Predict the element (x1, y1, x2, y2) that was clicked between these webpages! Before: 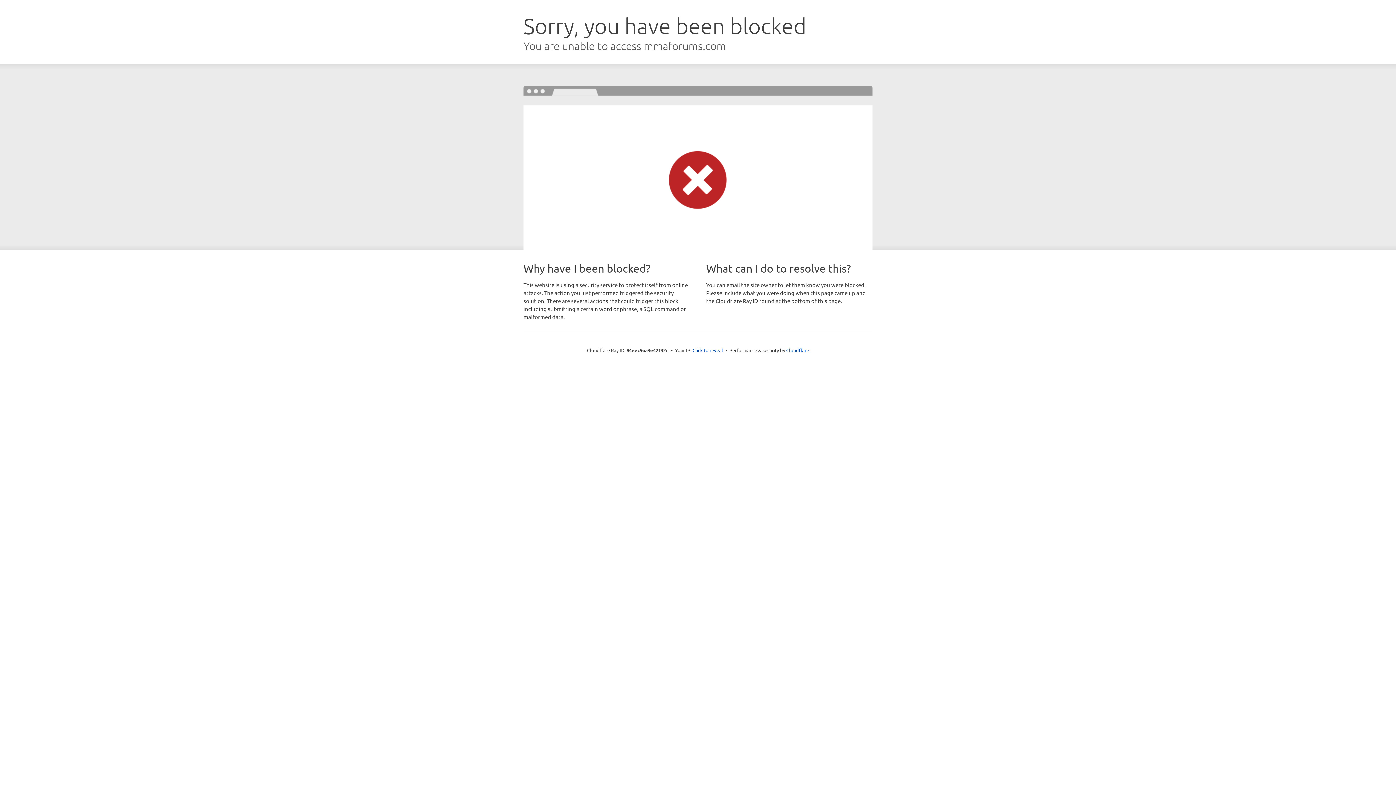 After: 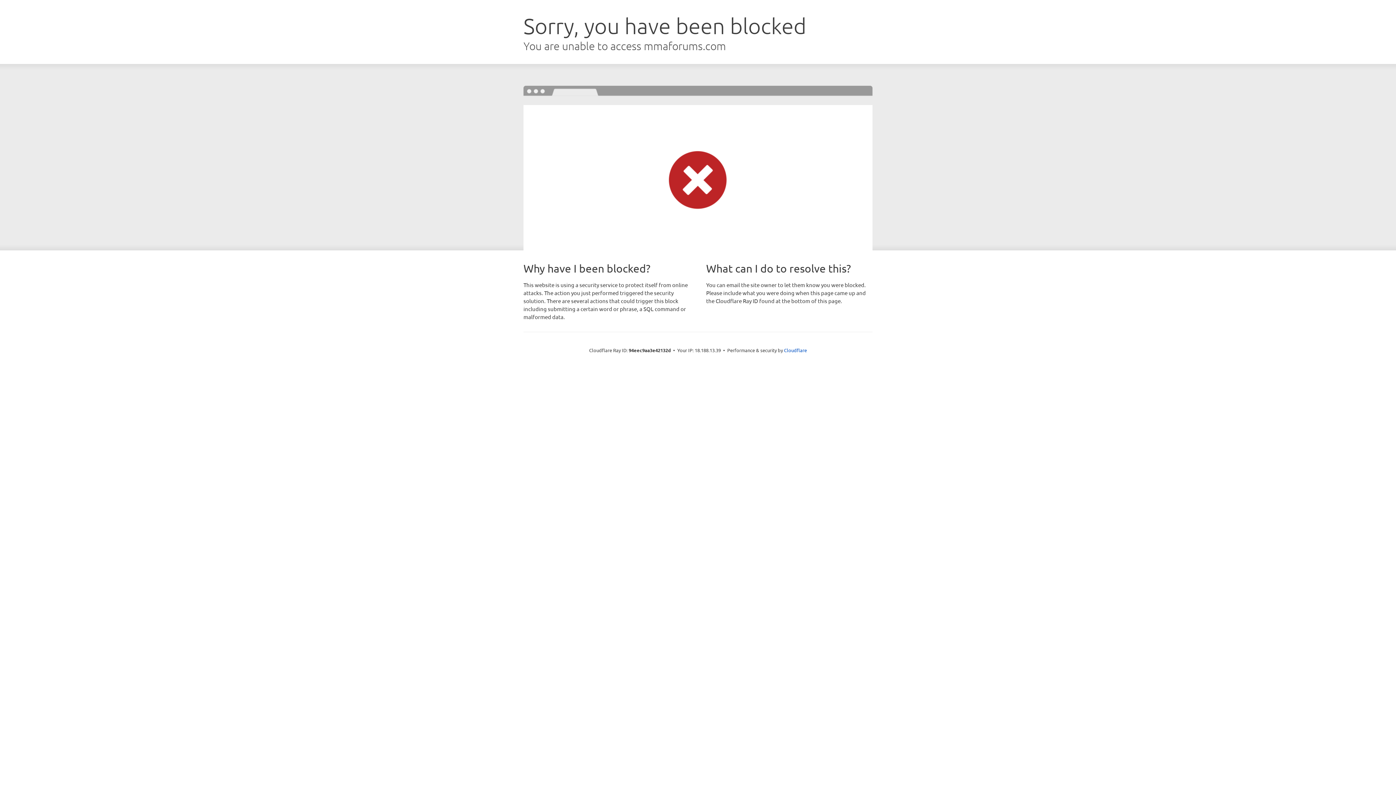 Action: label: Click to reveal bbox: (692, 346, 723, 353)